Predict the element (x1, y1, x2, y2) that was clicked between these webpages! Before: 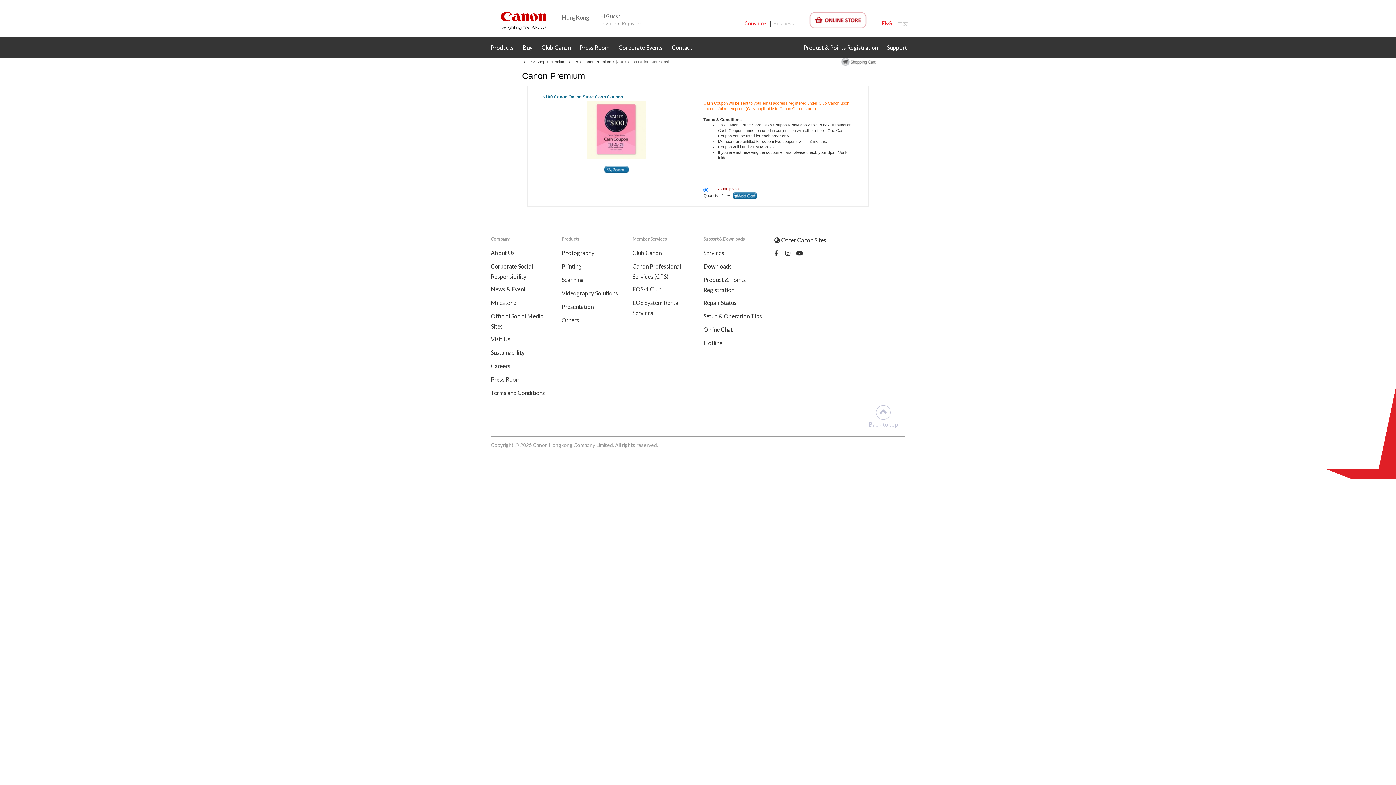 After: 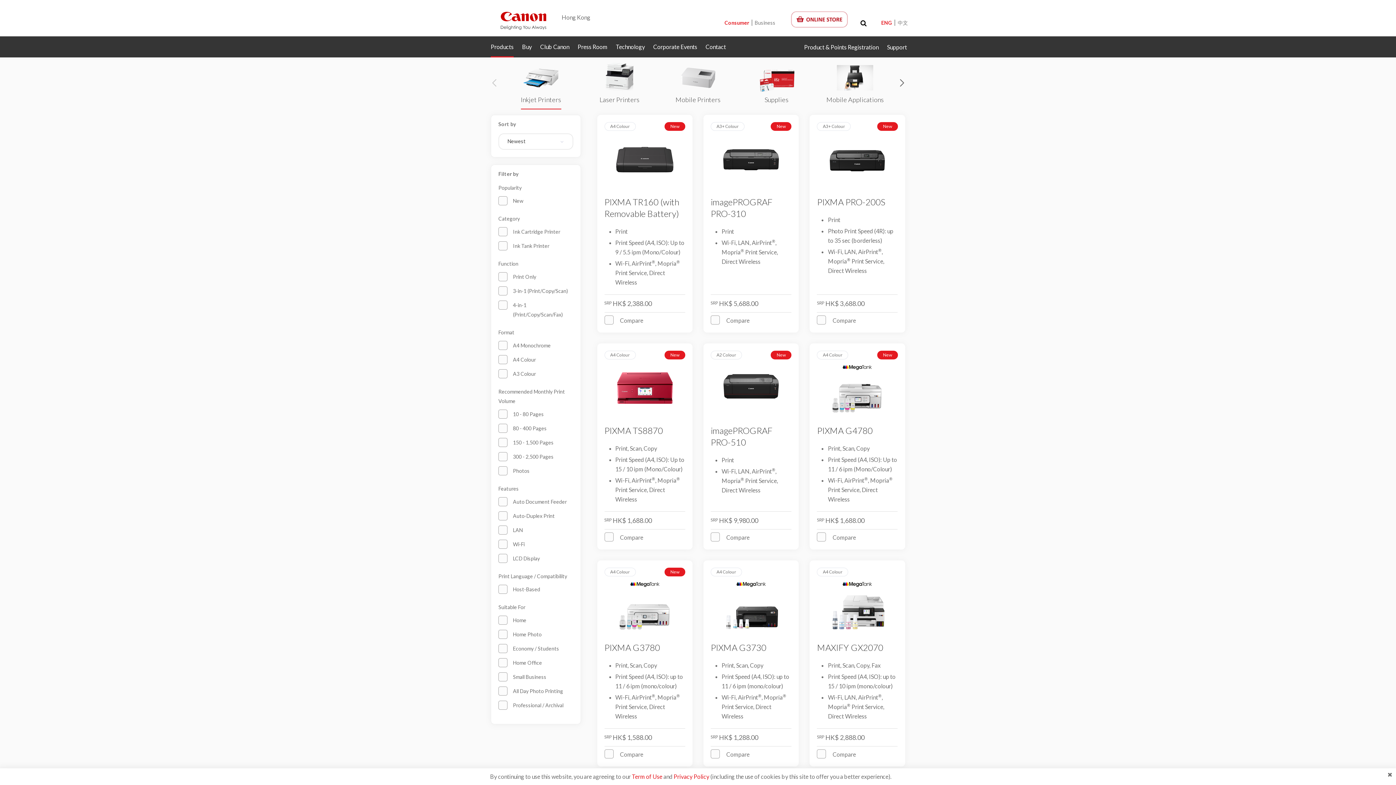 Action: bbox: (561, 262, 581, 269) label: Printing